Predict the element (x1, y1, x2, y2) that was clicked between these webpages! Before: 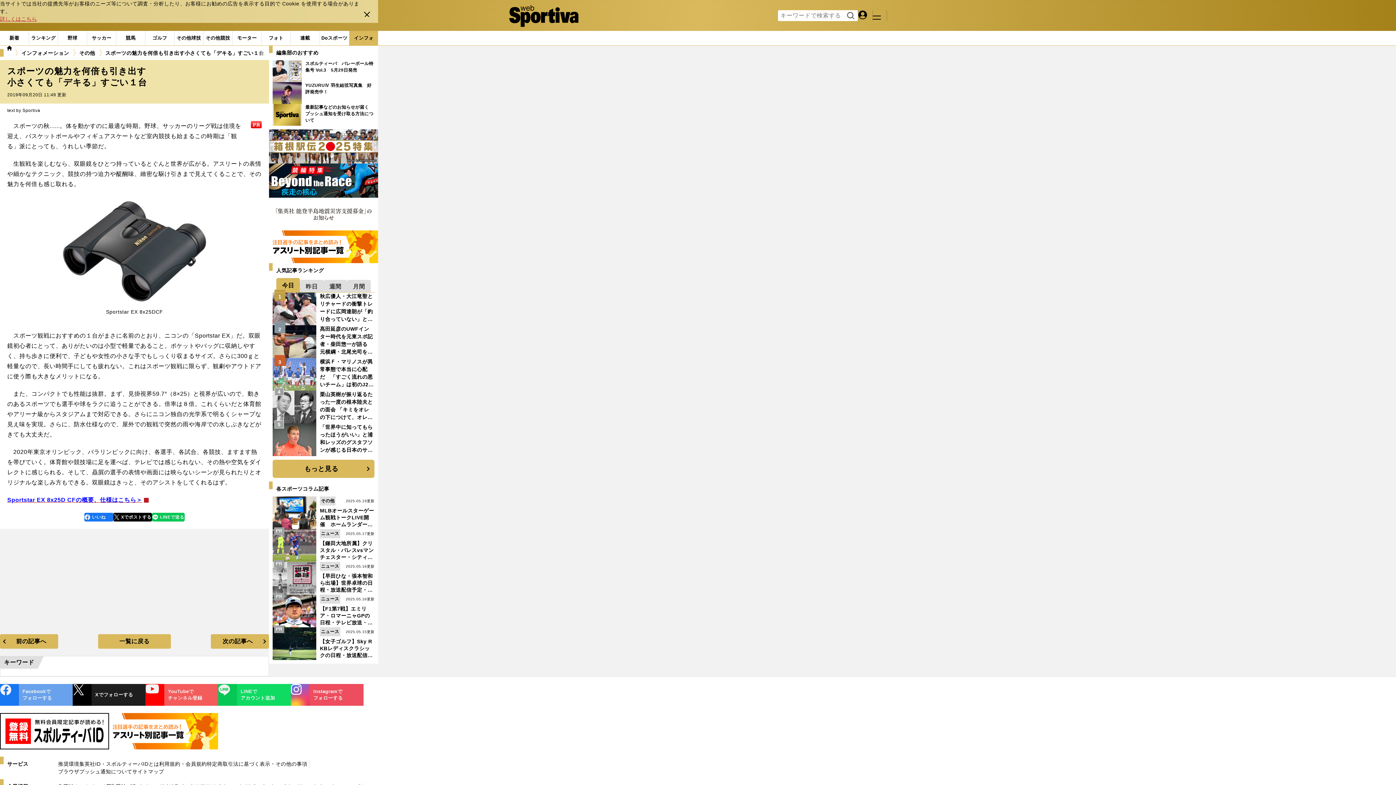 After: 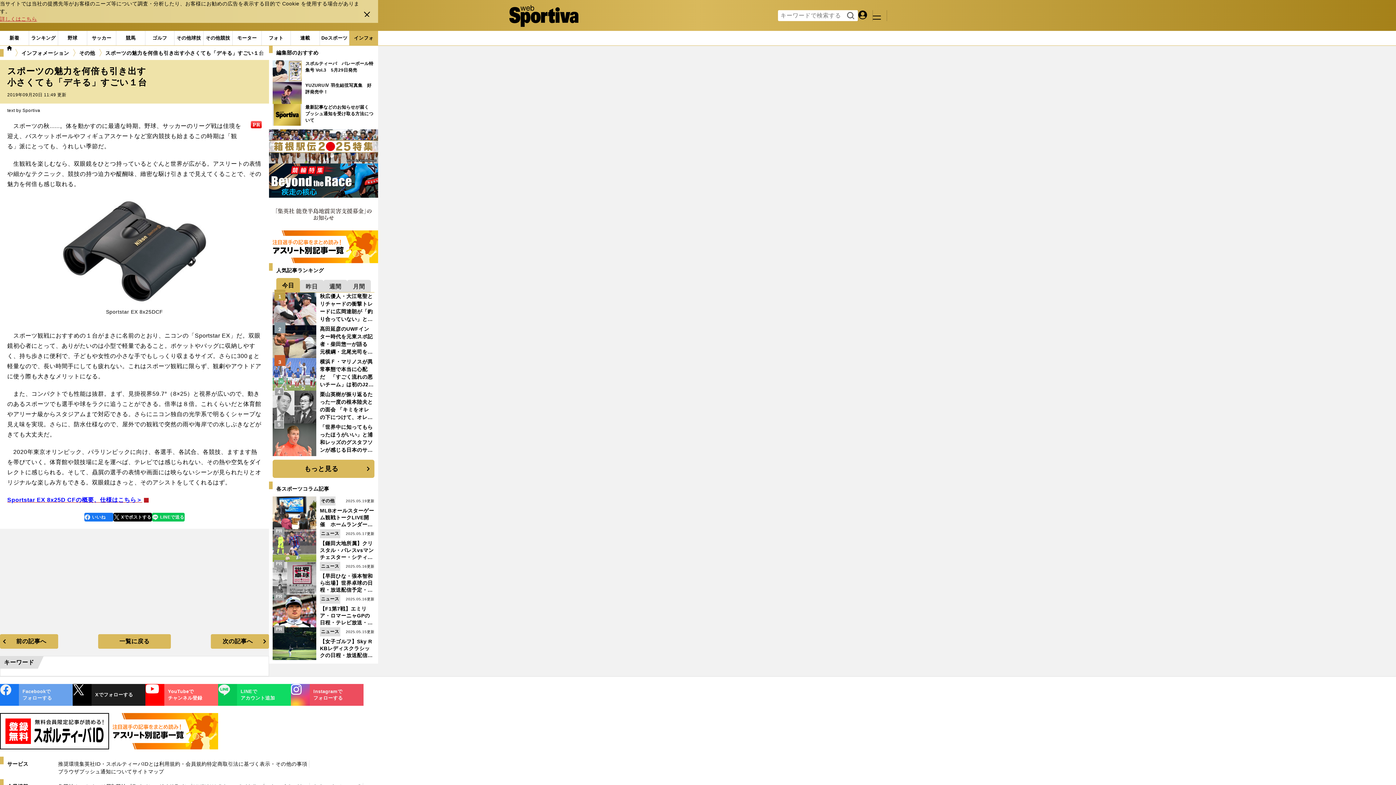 Action: bbox: (145, 684, 218, 706) label: YouTube
YouTubeで
チャンネル登録